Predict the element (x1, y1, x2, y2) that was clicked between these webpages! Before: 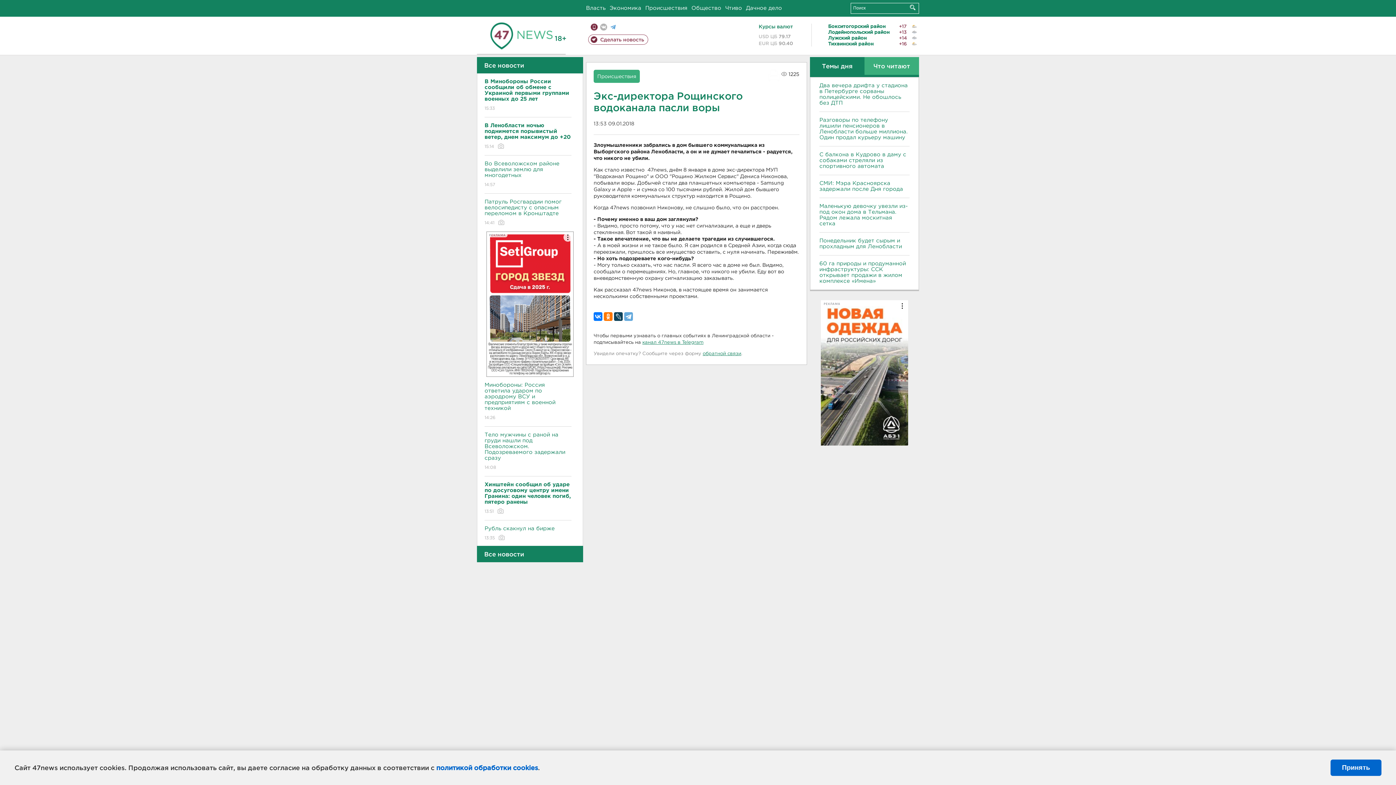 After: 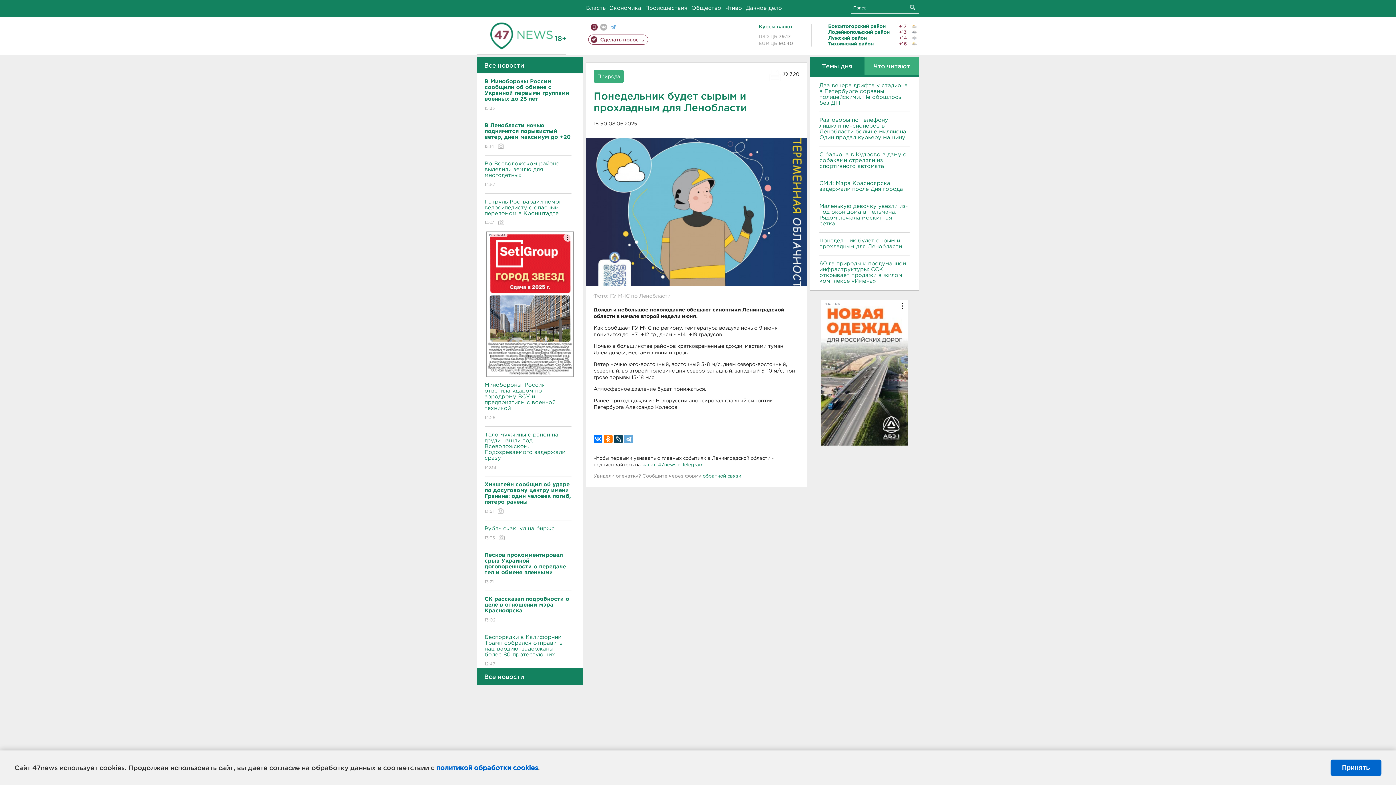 Action: bbox: (819, 238, 909, 249) label: Понедельник будет сырым и прохладным для Ленобласти